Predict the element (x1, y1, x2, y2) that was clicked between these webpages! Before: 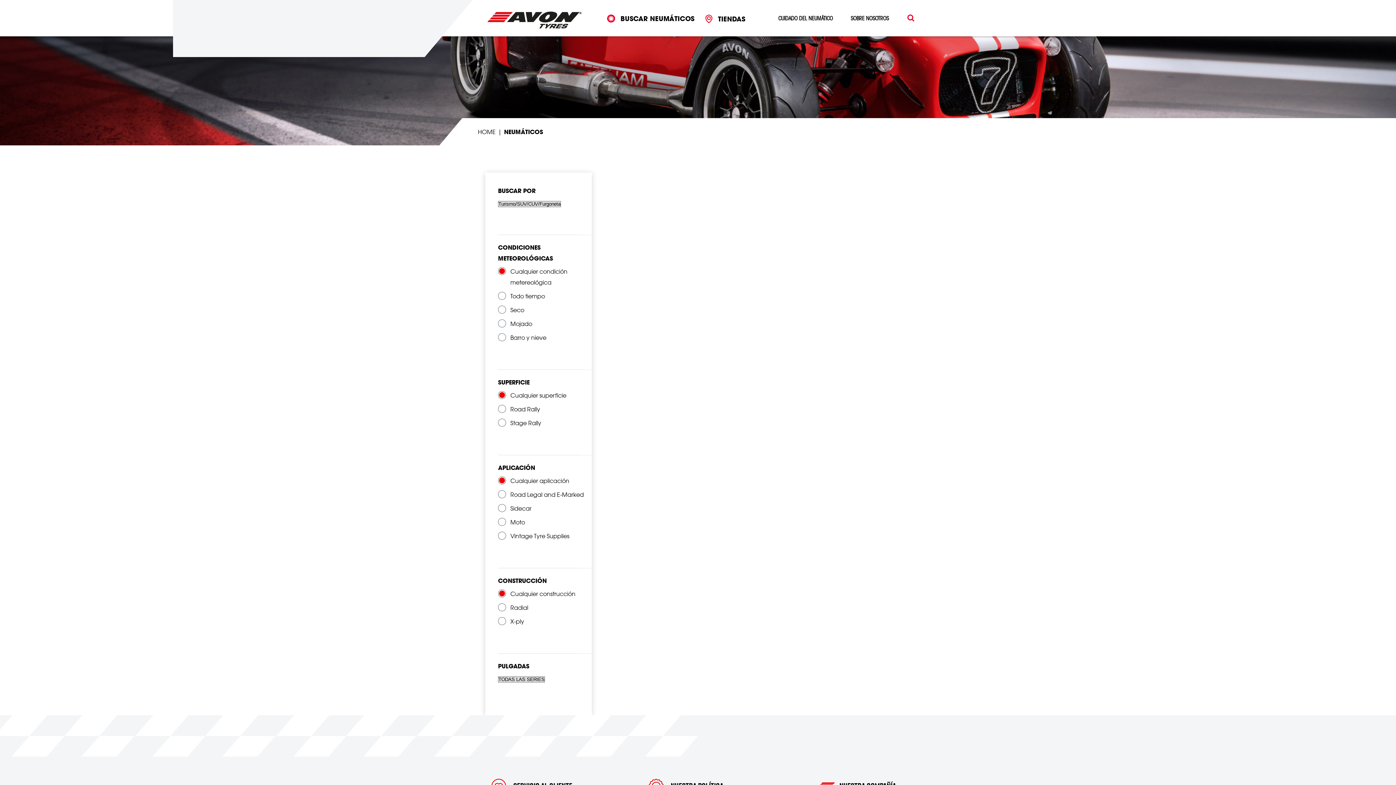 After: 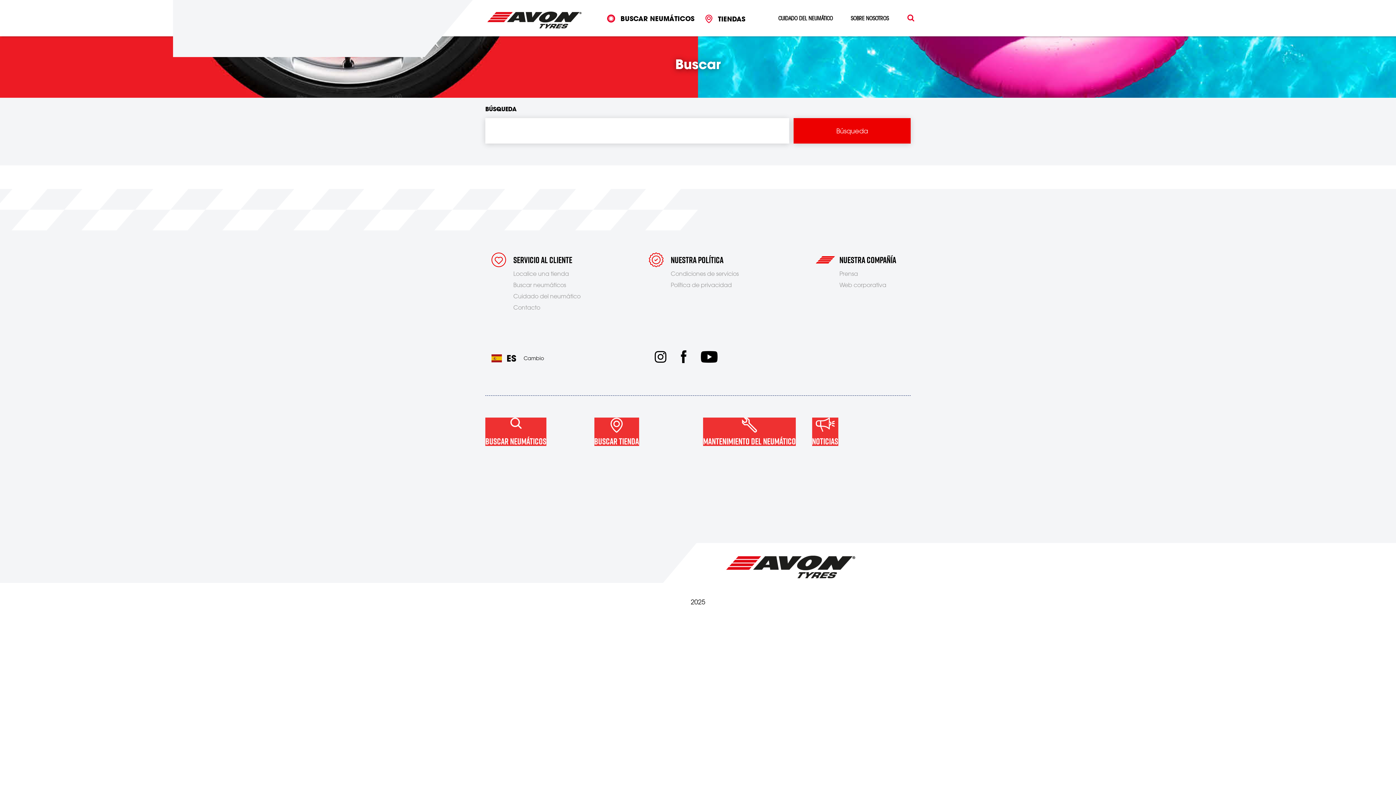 Action: bbox: (907, 14, 914, 22)